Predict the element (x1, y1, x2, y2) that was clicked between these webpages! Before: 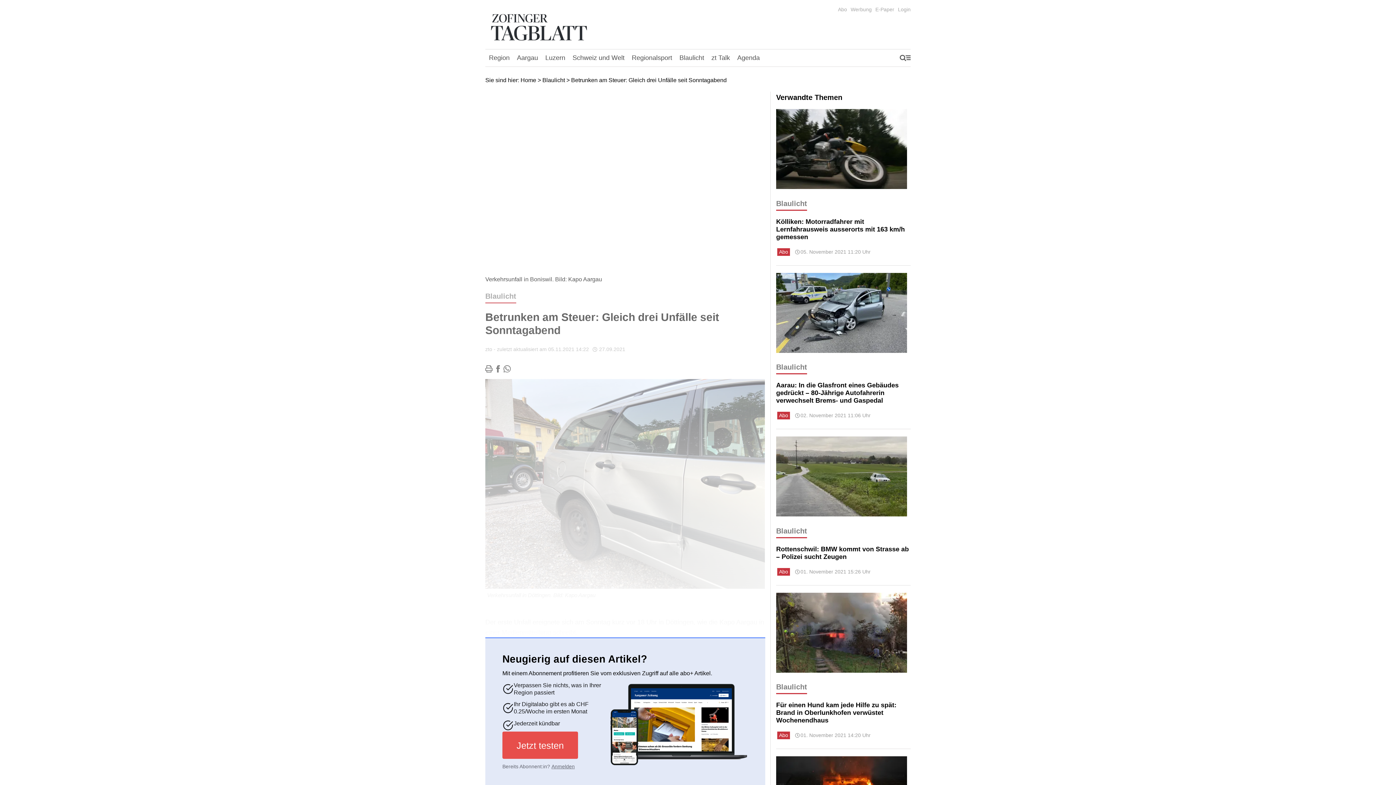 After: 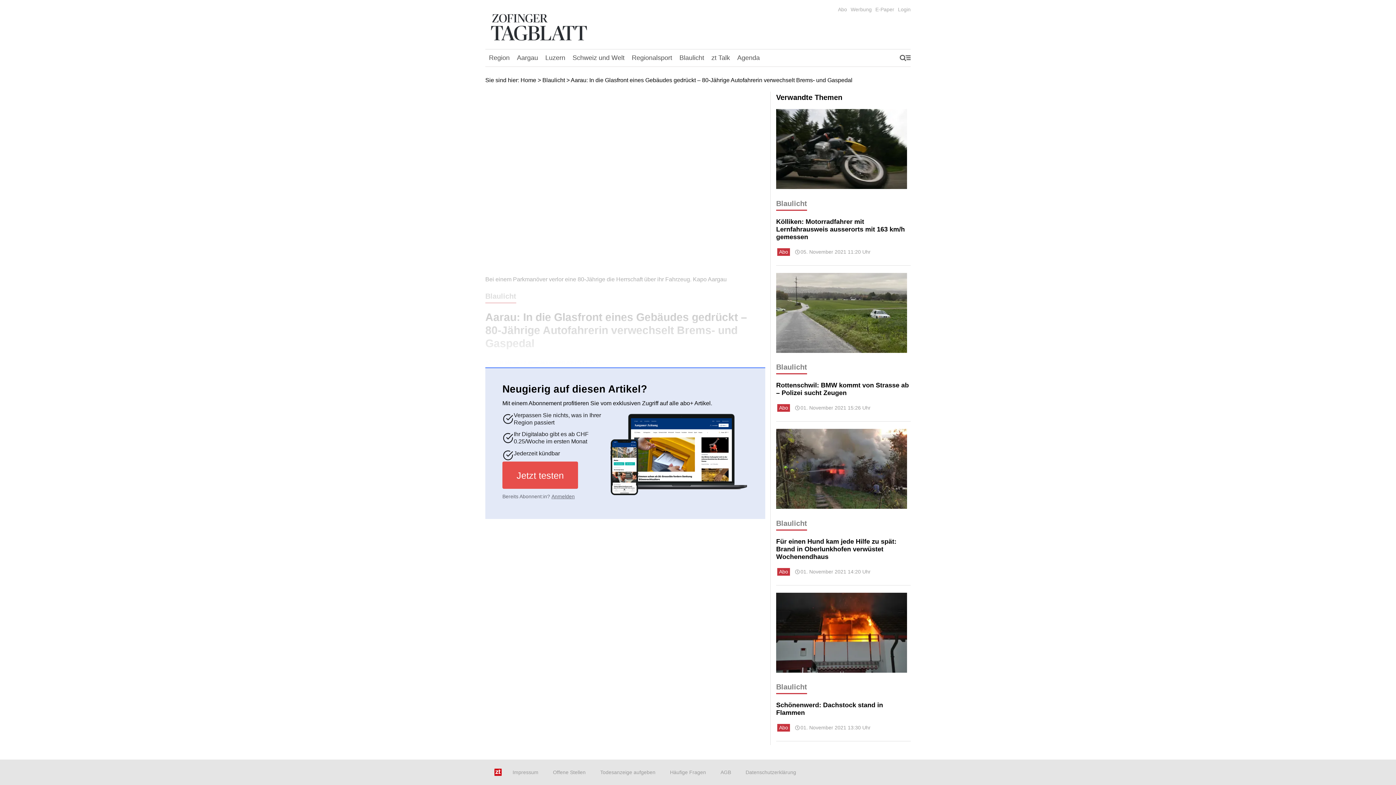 Action: bbox: (776, 272, 910, 360)